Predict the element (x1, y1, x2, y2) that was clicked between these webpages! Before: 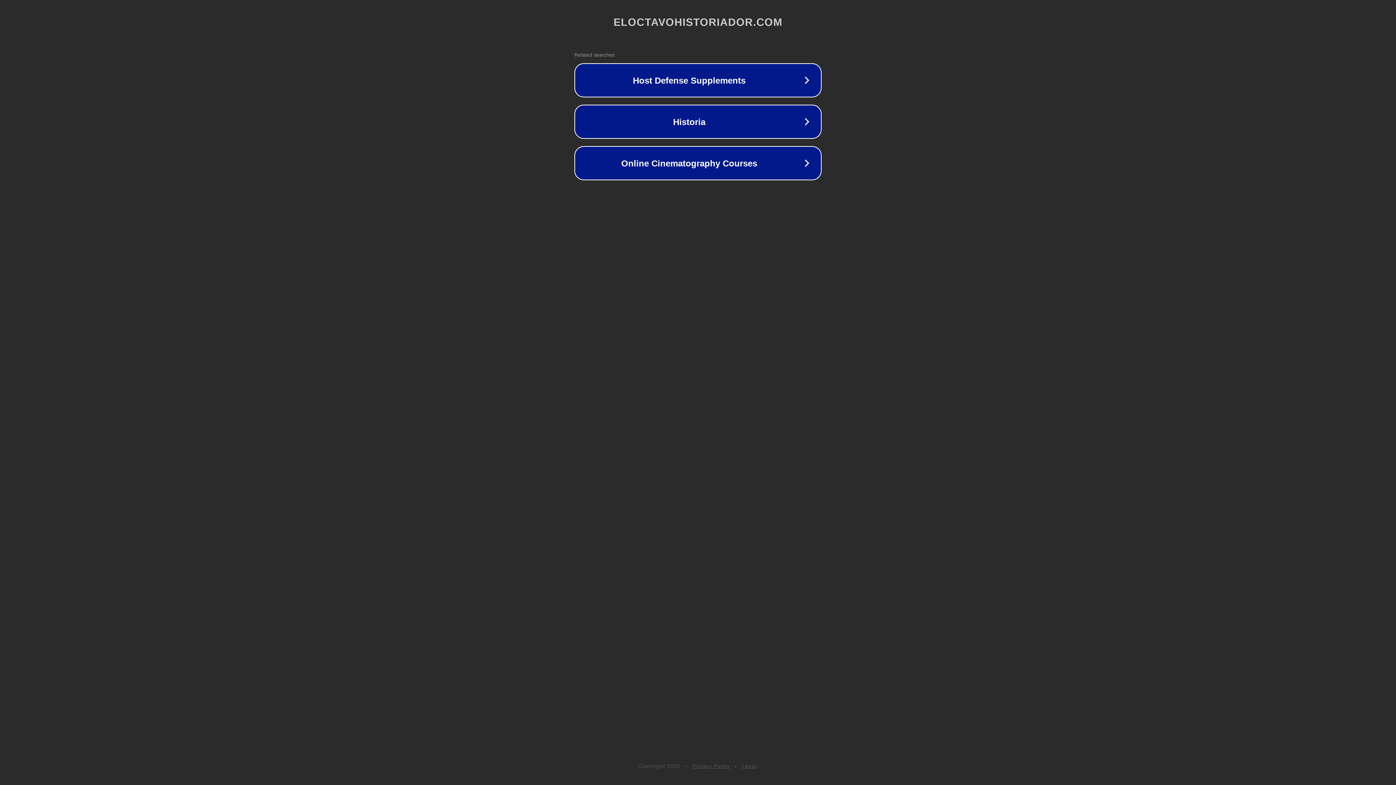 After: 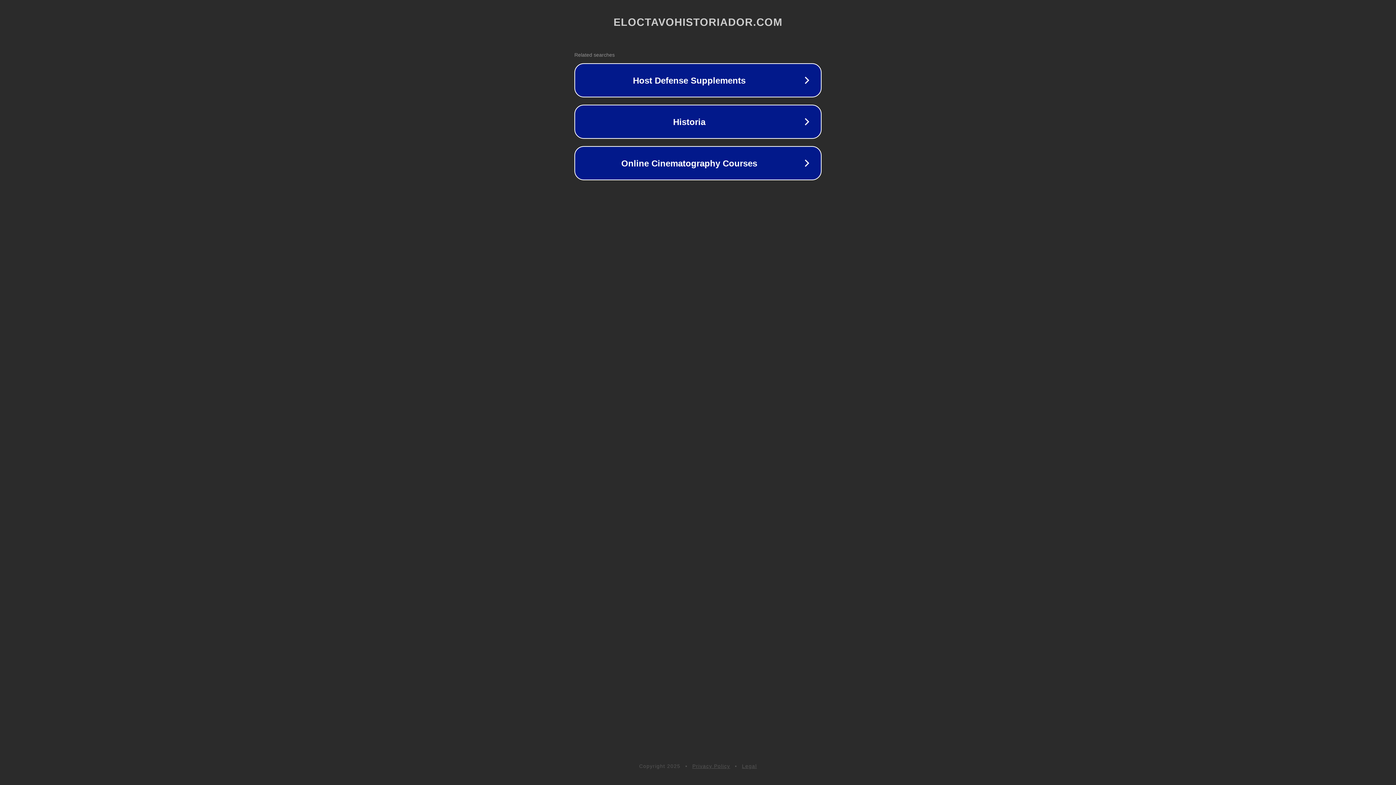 Action: label: Legal bbox: (742, 763, 757, 769)